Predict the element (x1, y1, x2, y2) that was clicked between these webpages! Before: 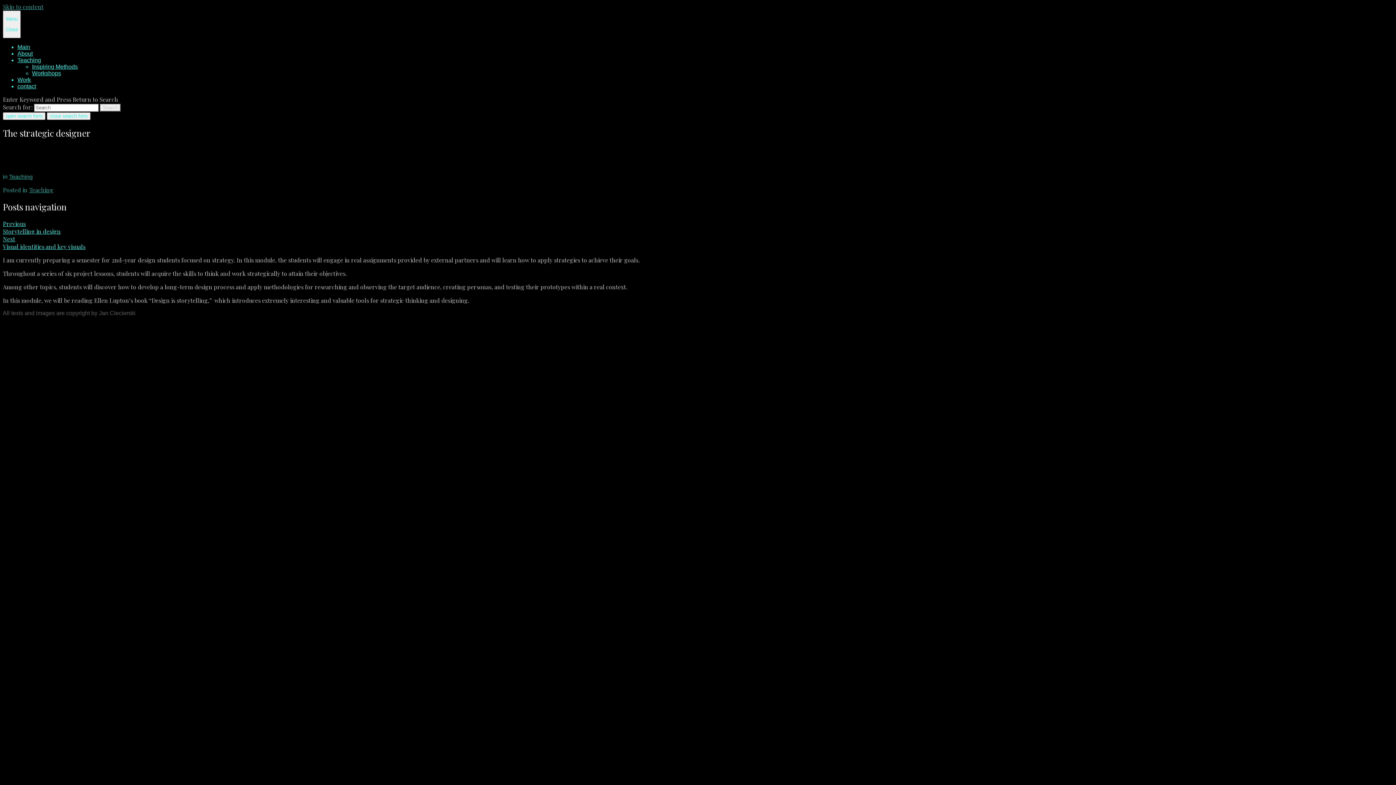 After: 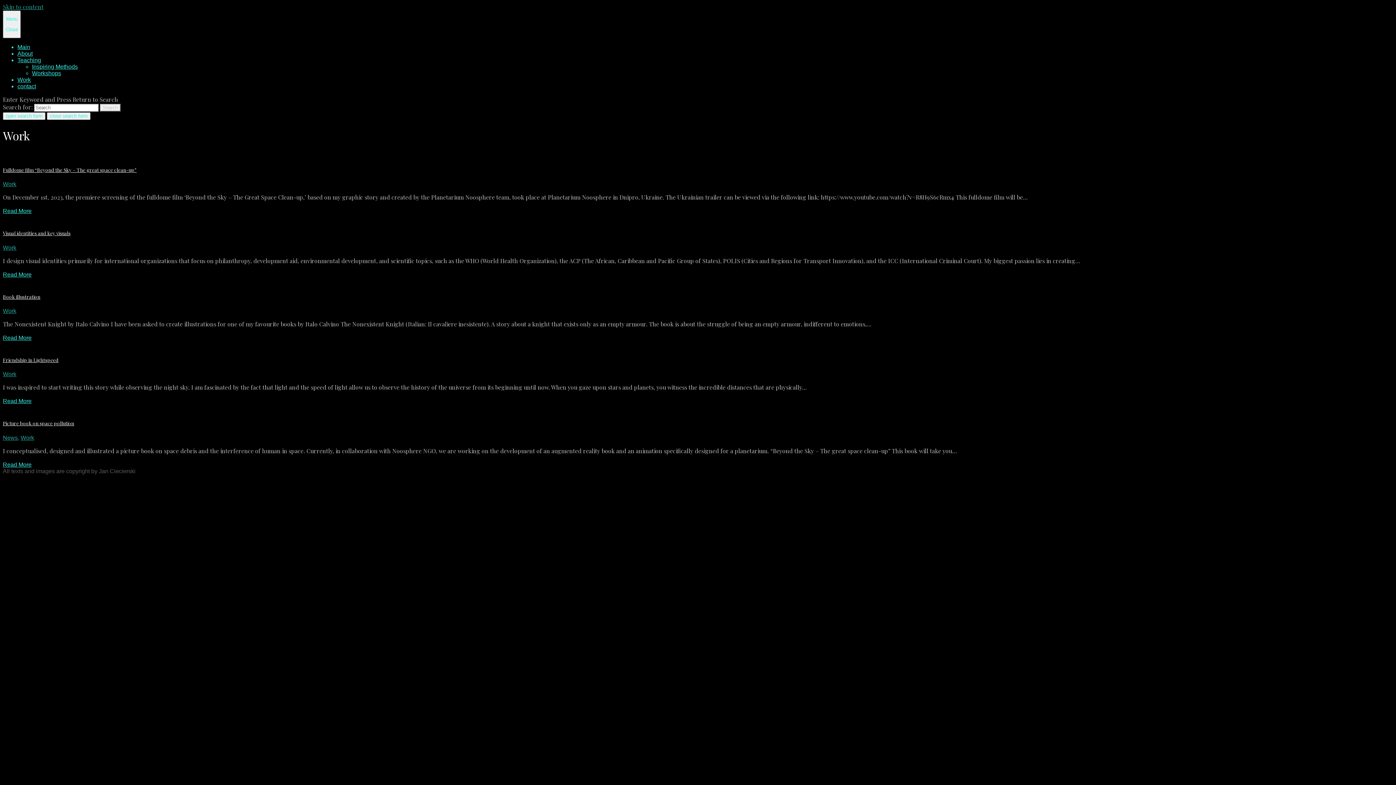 Action: label: Work bbox: (17, 76, 30, 82)